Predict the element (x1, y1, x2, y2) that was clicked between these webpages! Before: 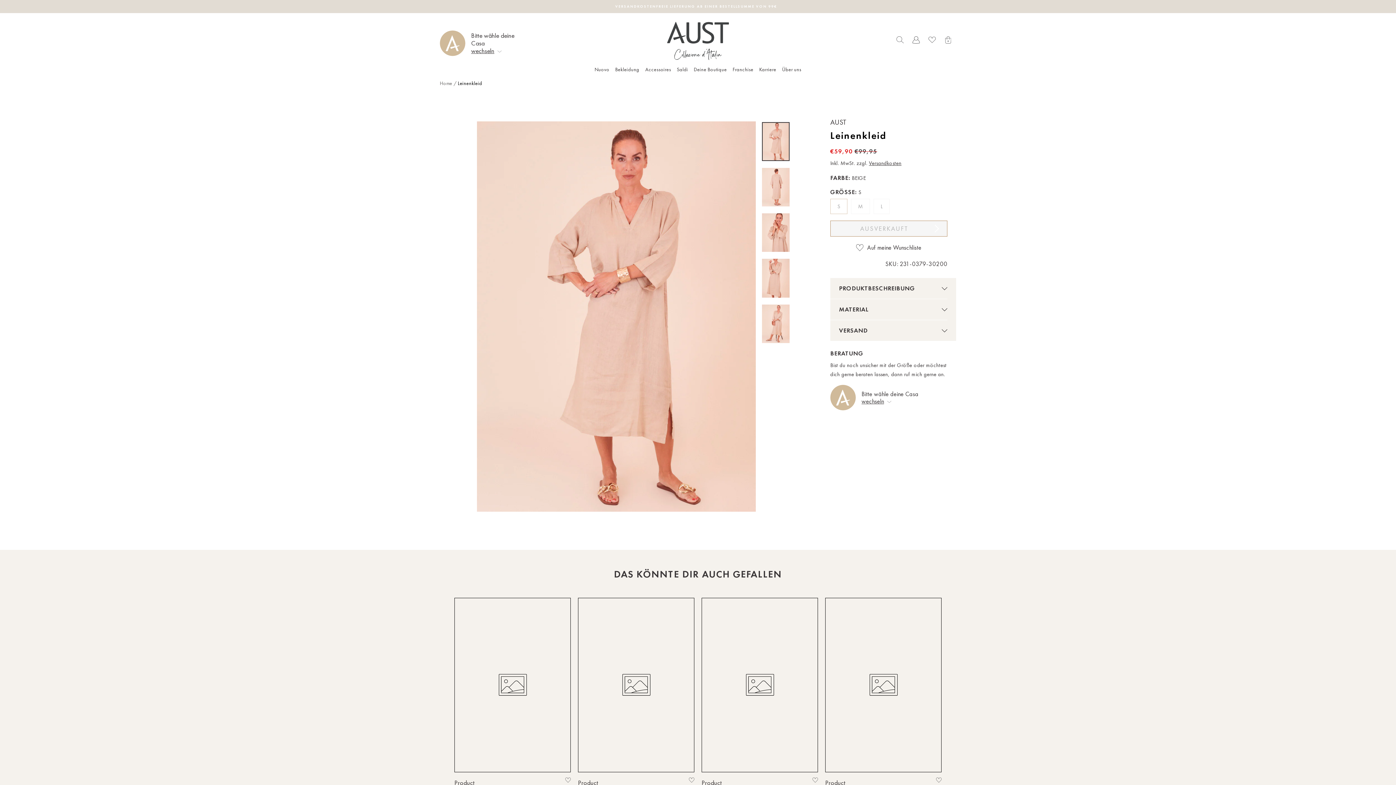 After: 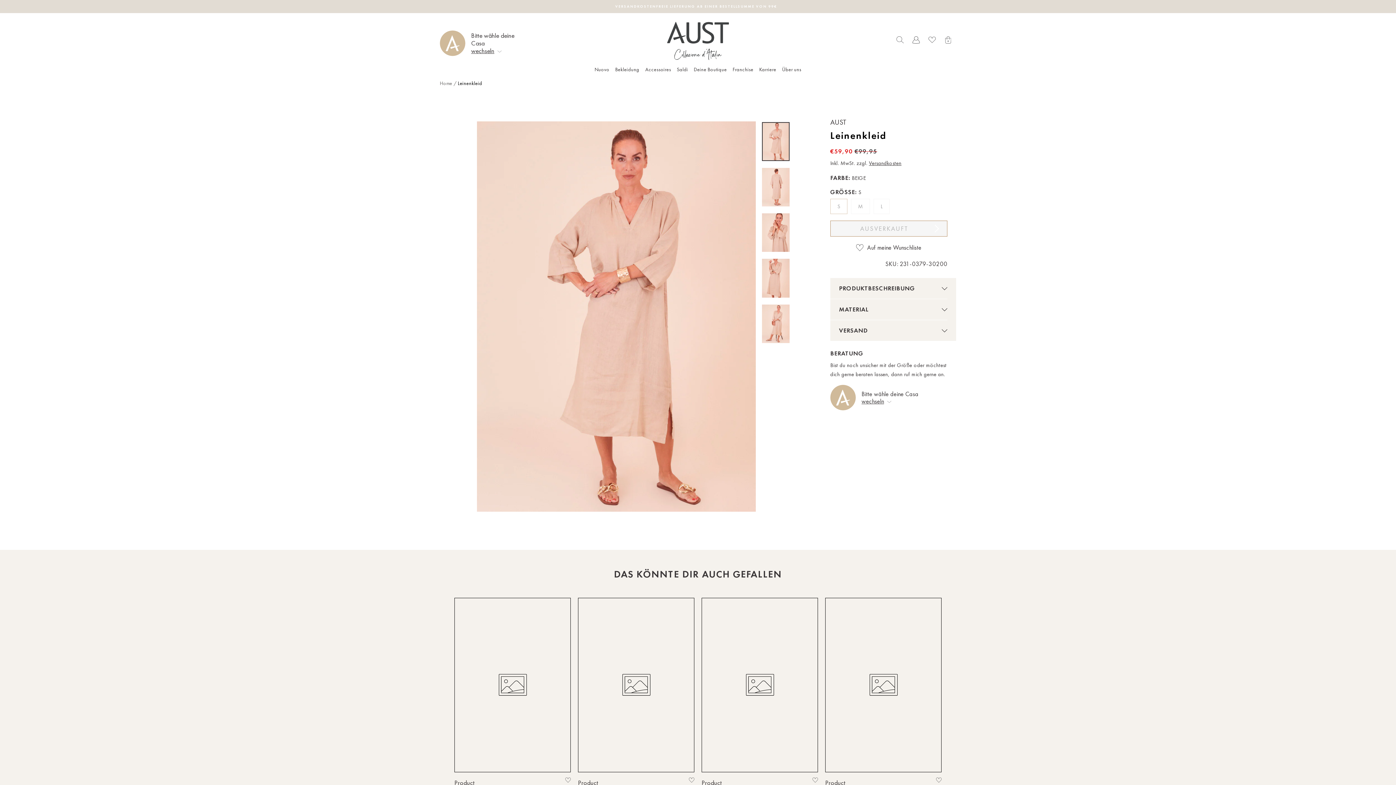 Action: bbox: (825, 598, 941, 799) label: AUSVERKAUFT

Product